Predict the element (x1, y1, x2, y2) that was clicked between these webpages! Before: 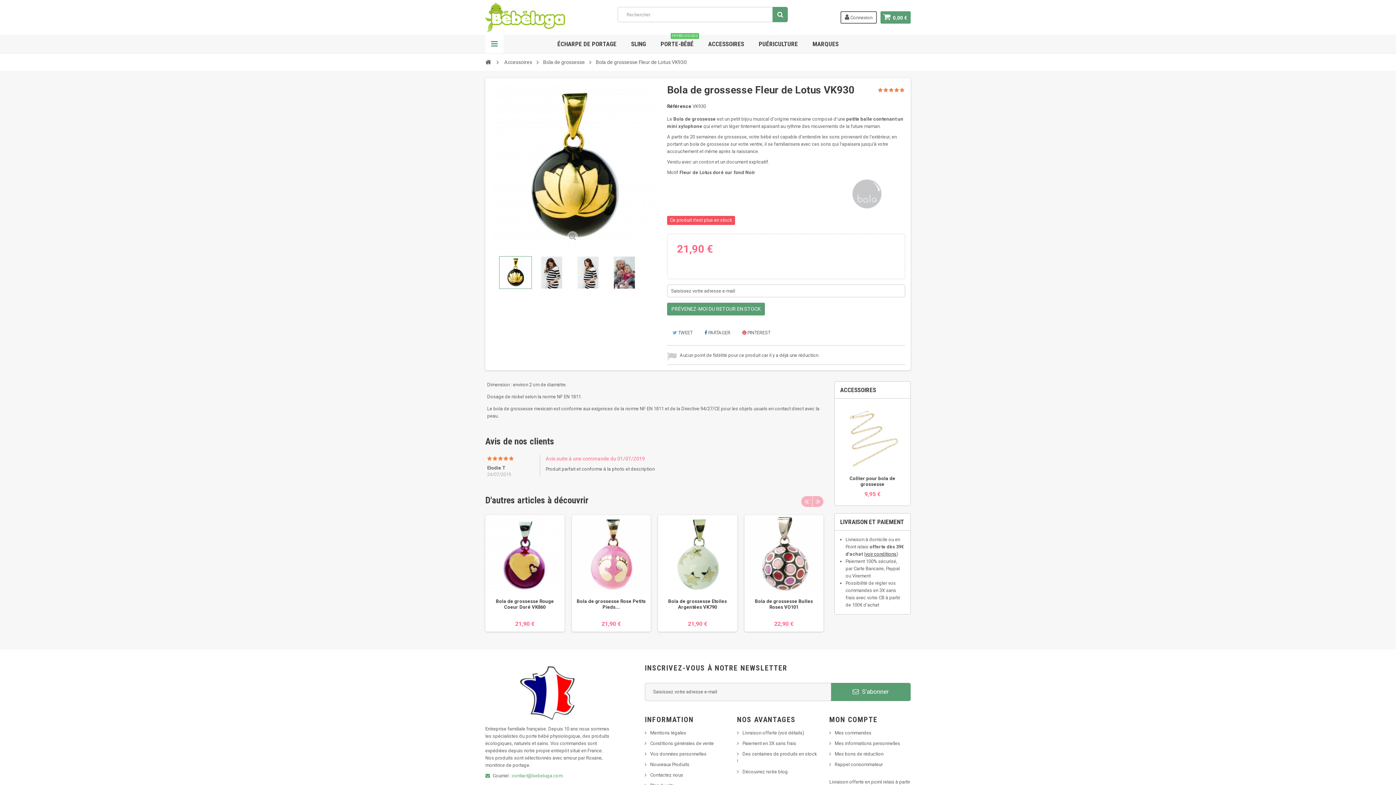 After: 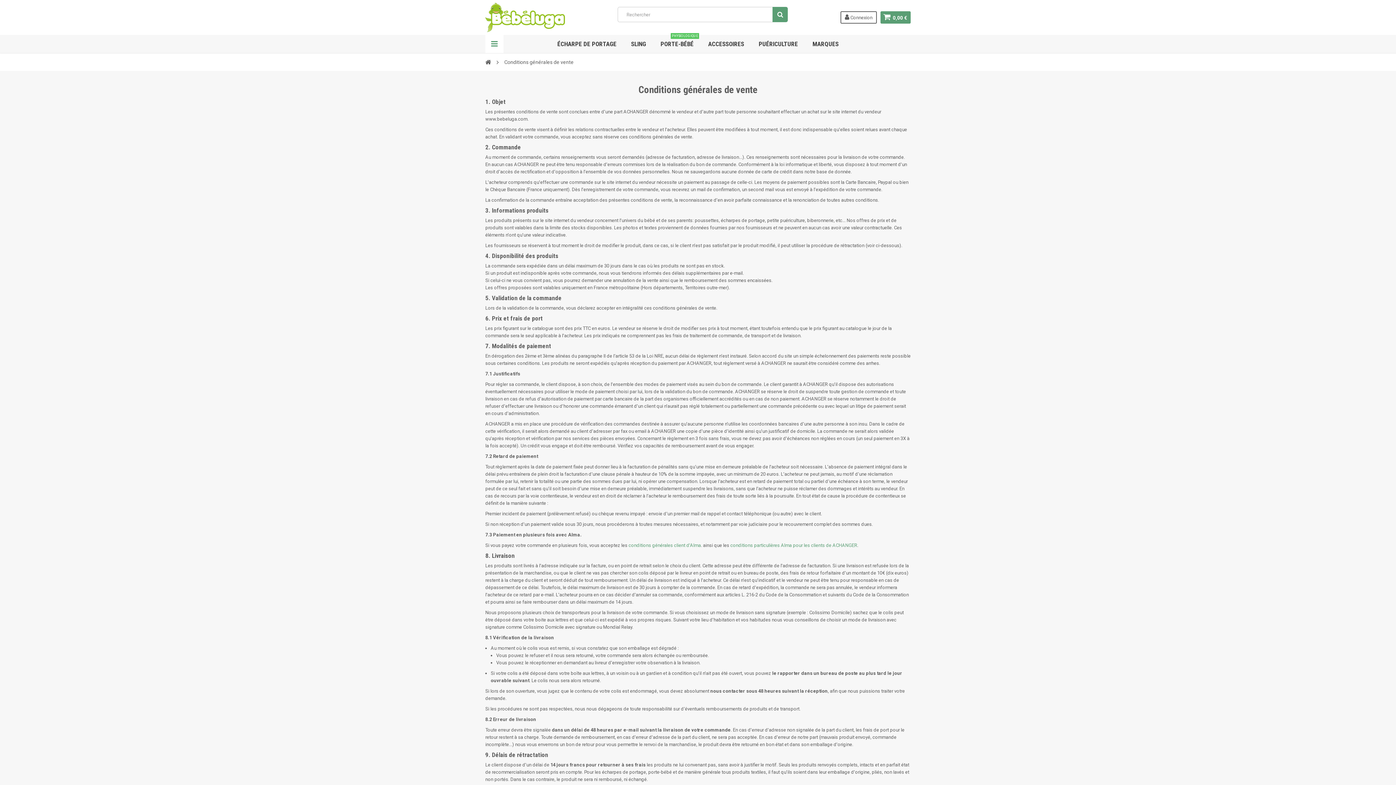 Action: label: Conditions générales de vente bbox: (650, 740, 714, 746)